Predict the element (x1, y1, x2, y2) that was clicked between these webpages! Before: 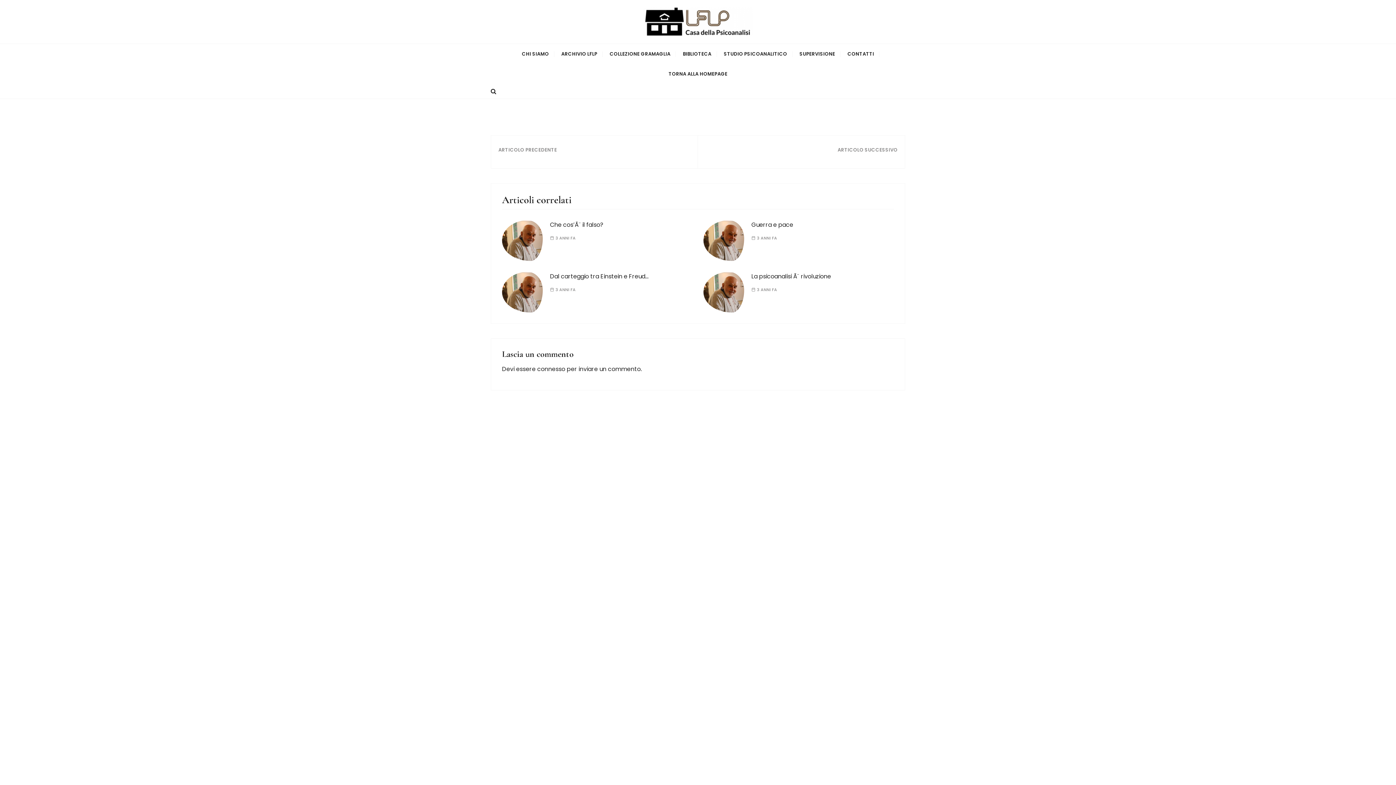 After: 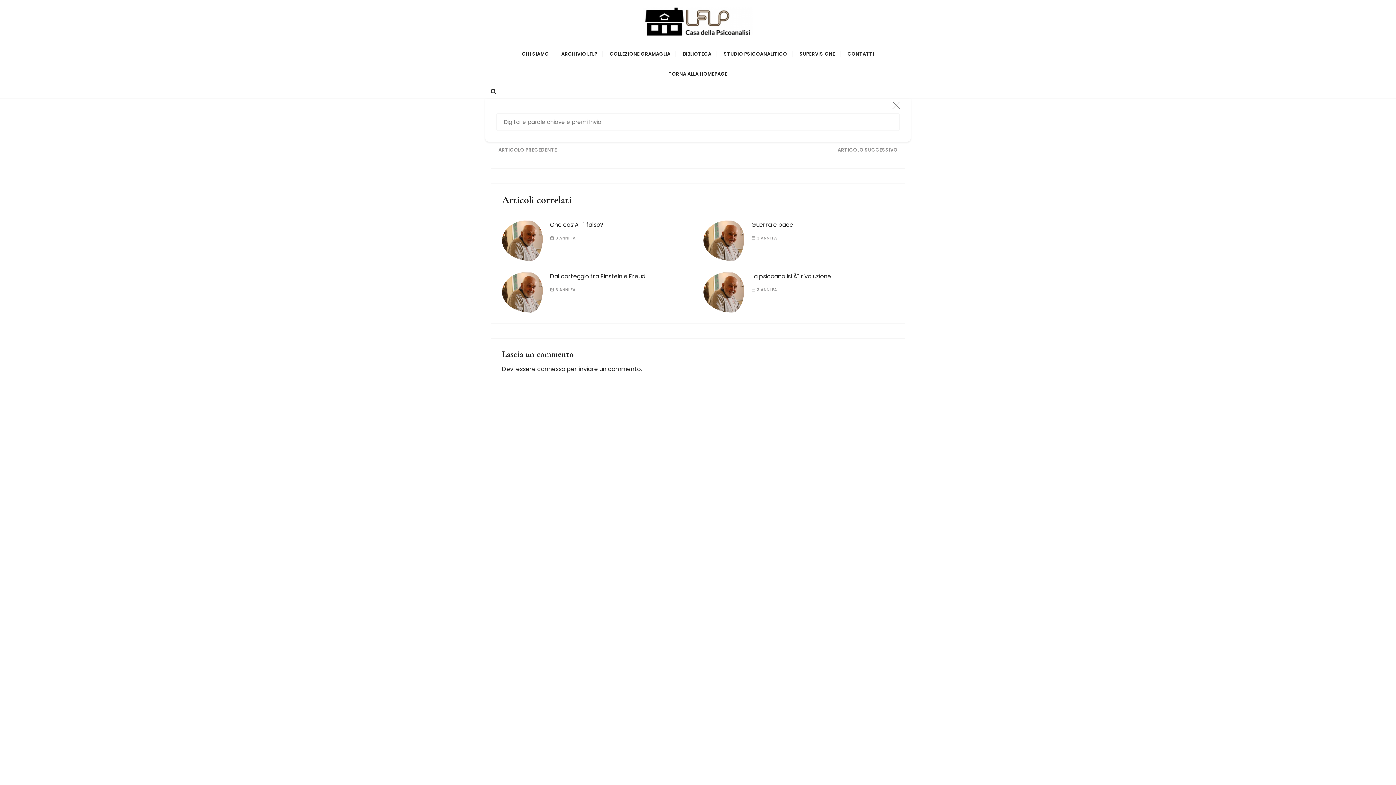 Action: bbox: (490, 84, 496, 98)